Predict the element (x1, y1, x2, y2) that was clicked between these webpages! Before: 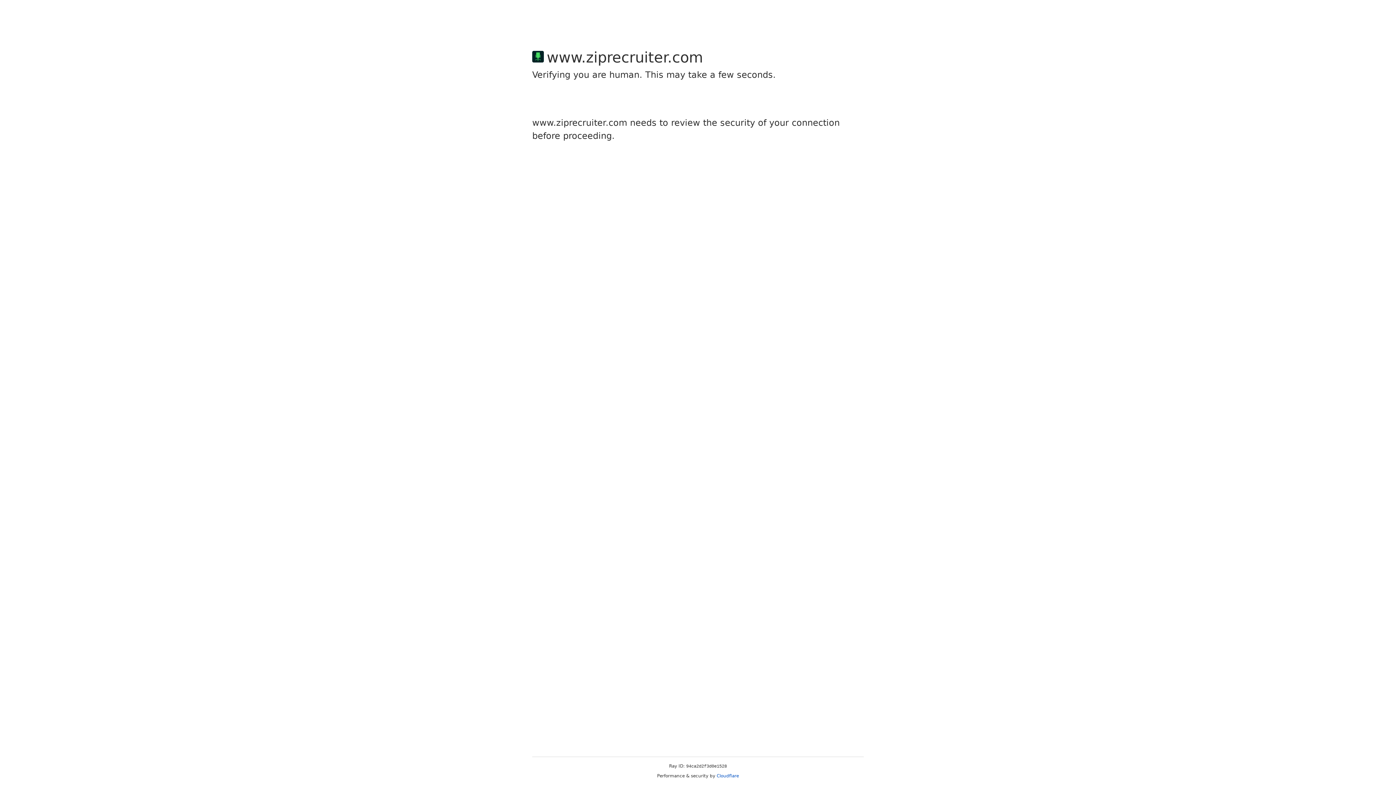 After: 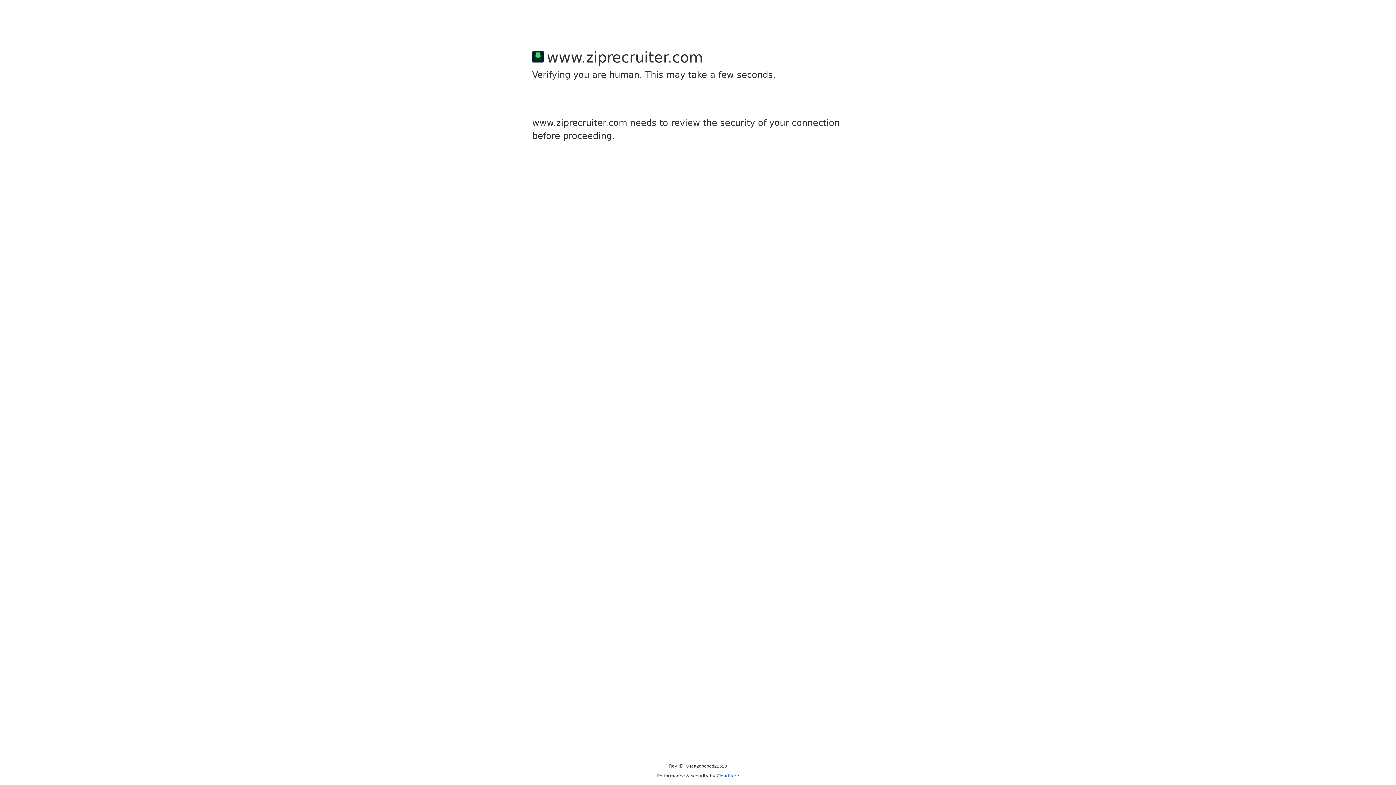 Action: bbox: (716, 773, 739, 778) label: Cloudflare